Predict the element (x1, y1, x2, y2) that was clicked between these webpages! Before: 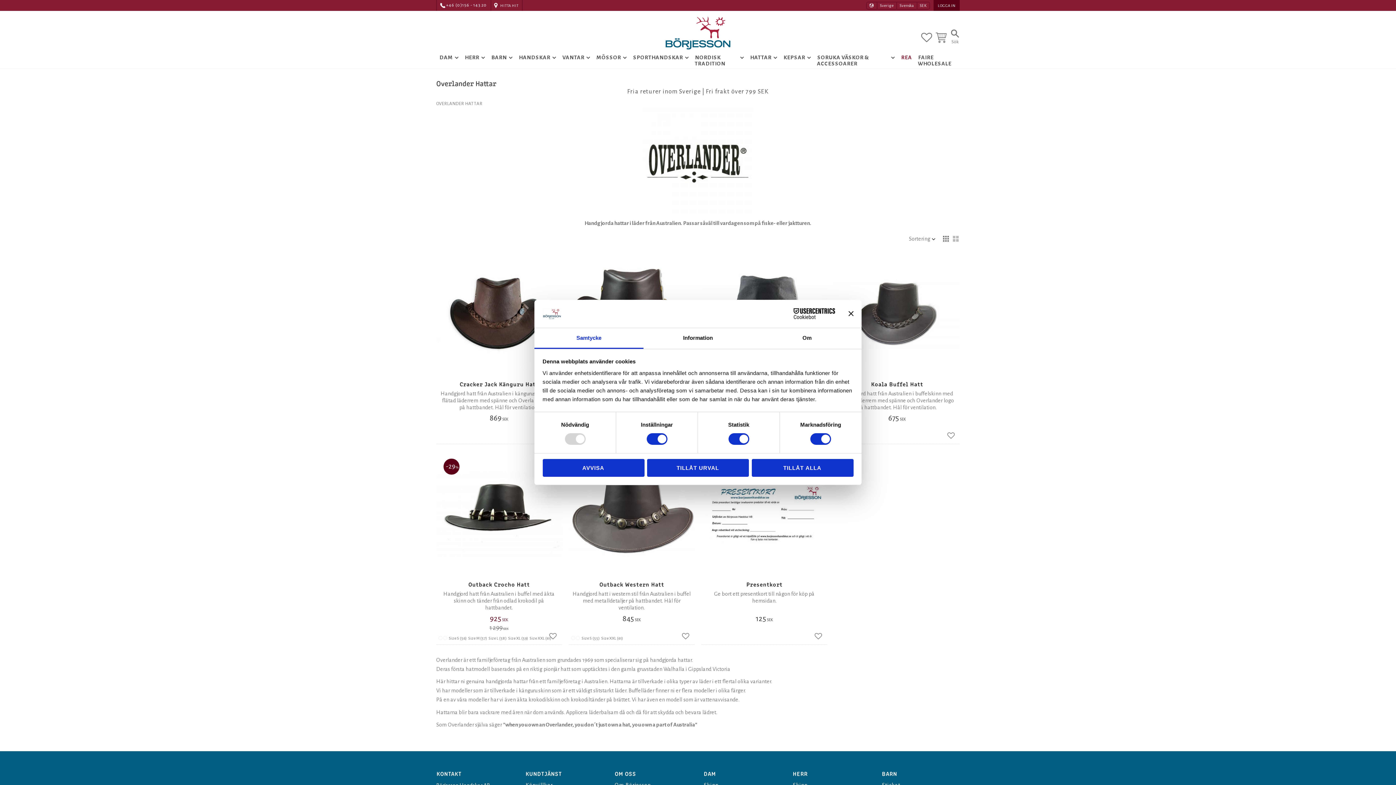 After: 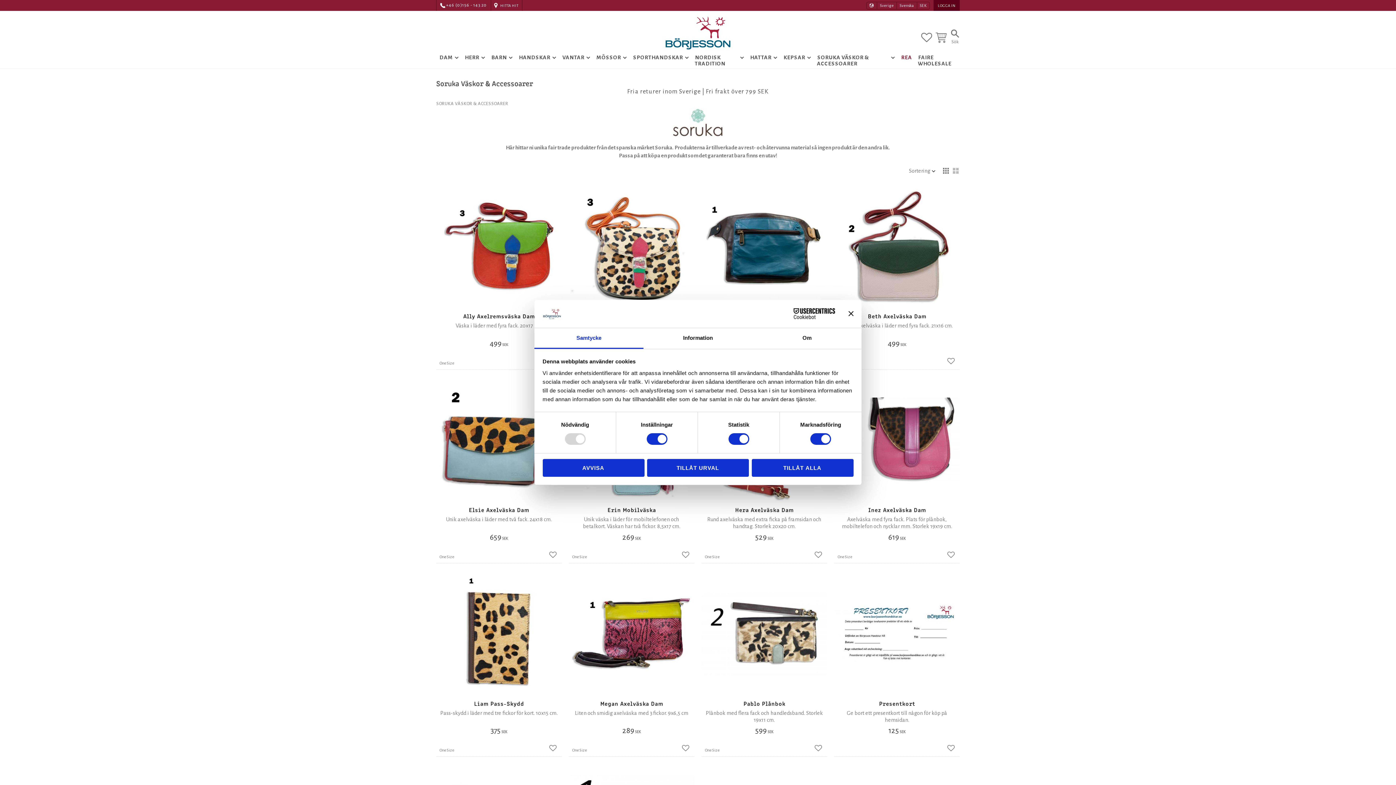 Action: bbox: (814, 50, 898, 71) label: SORUKA VÄSKOR & ACCESSOARER